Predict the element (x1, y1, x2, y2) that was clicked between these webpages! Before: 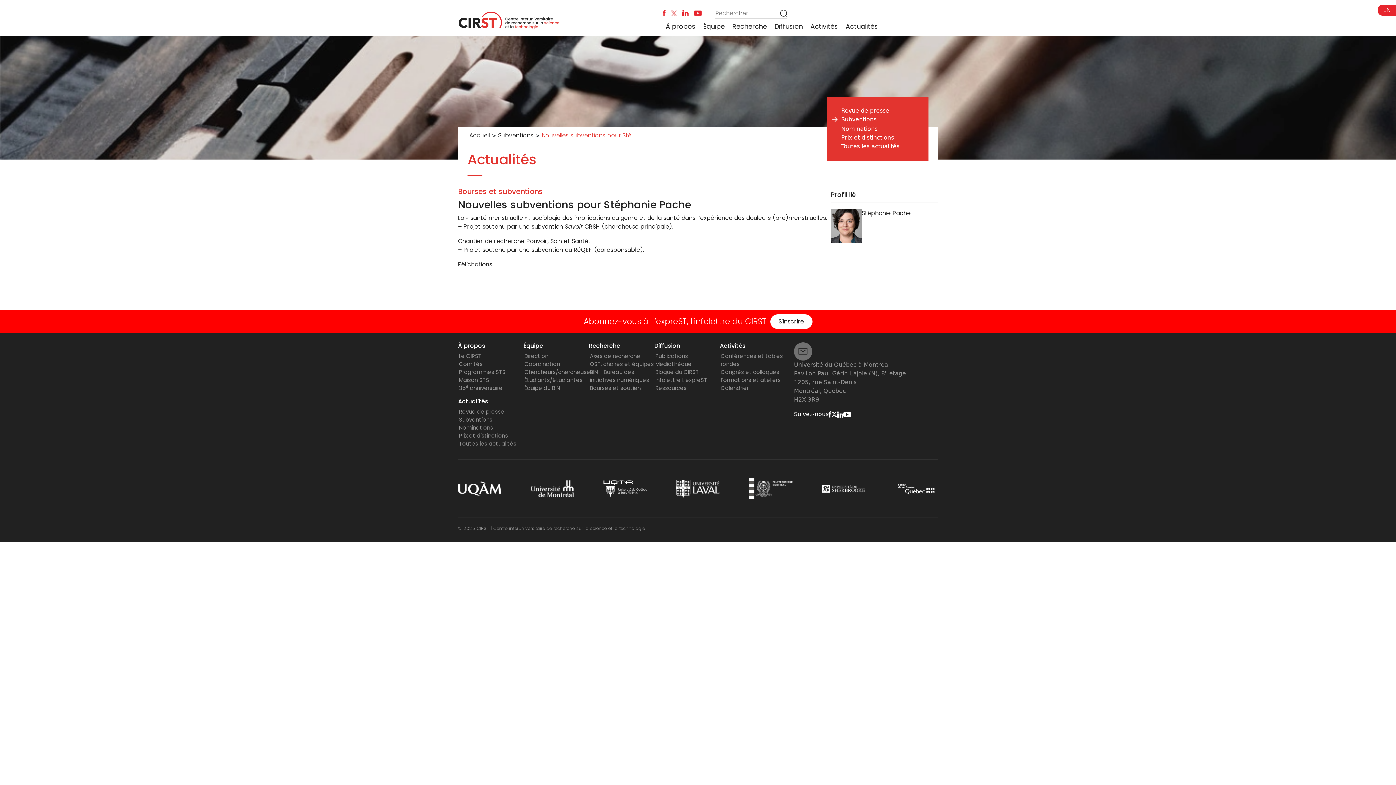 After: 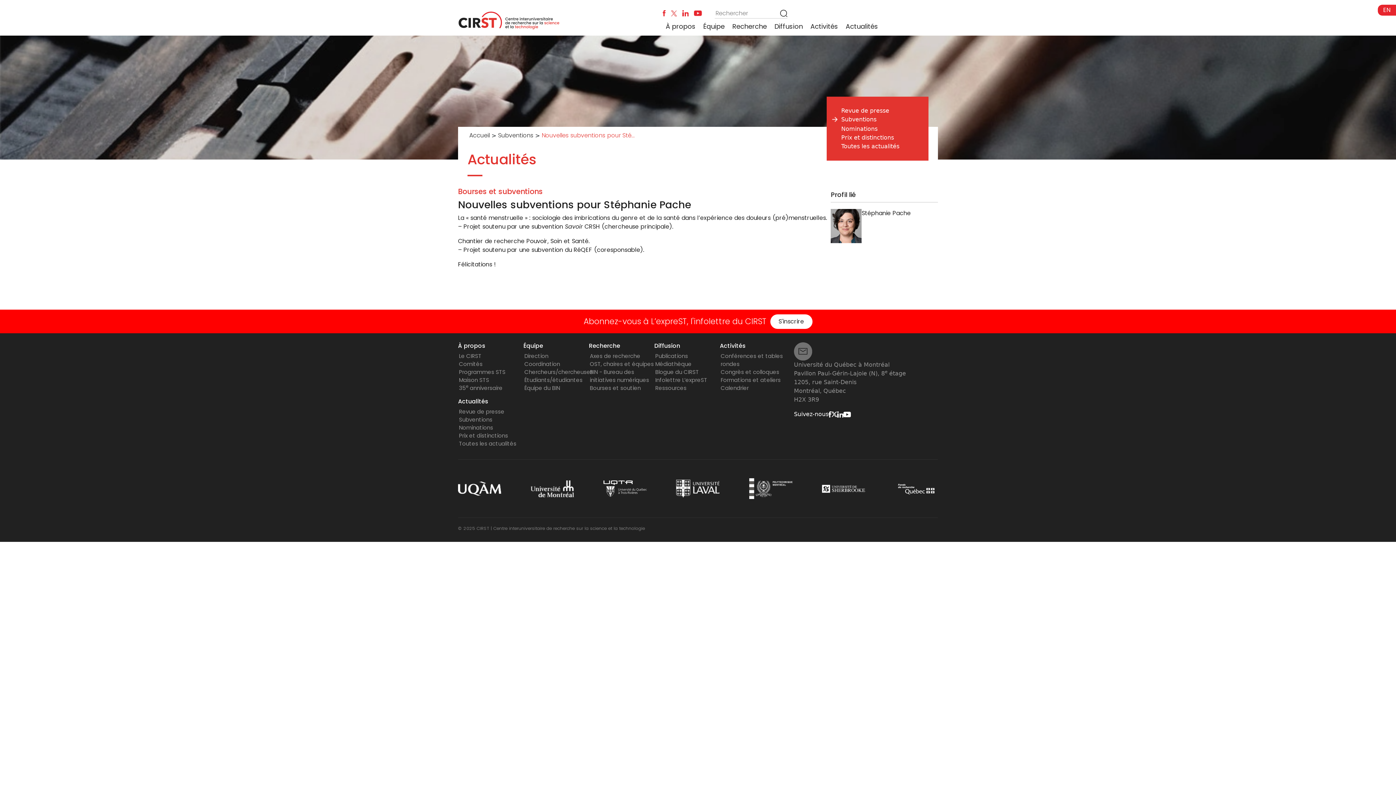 Action: bbox: (603, 485, 647, 492)